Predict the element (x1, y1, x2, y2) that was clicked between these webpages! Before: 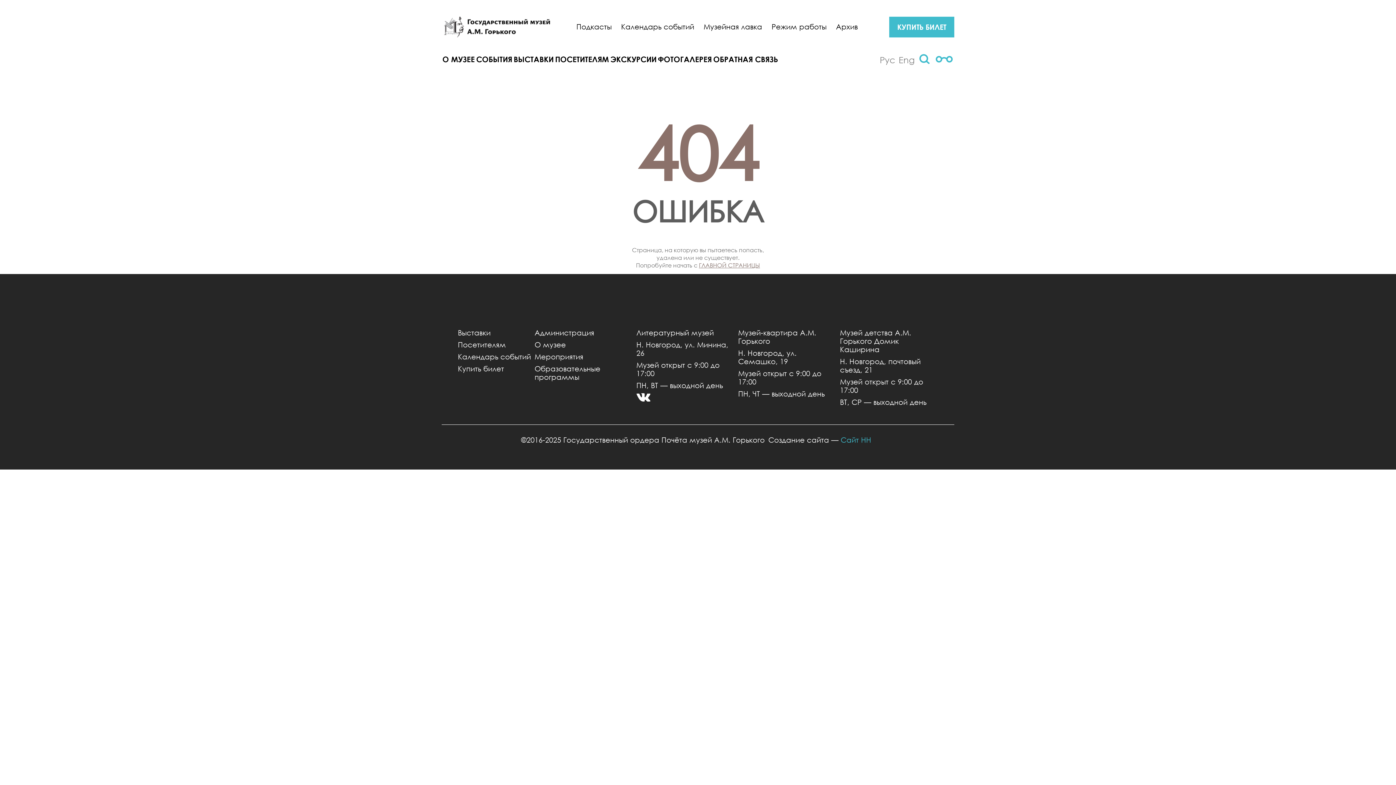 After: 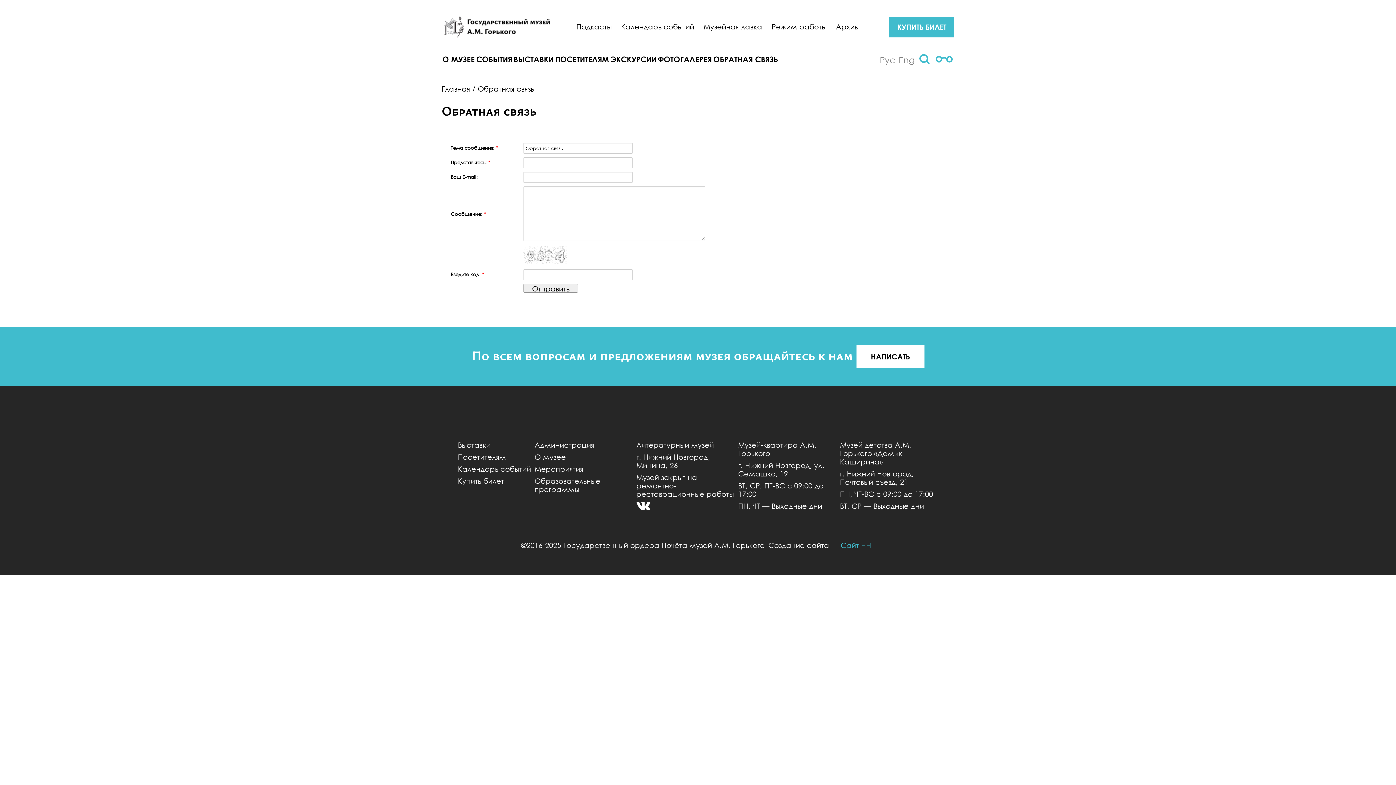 Action: label: Купить билет bbox: (458, 364, 504, 373)